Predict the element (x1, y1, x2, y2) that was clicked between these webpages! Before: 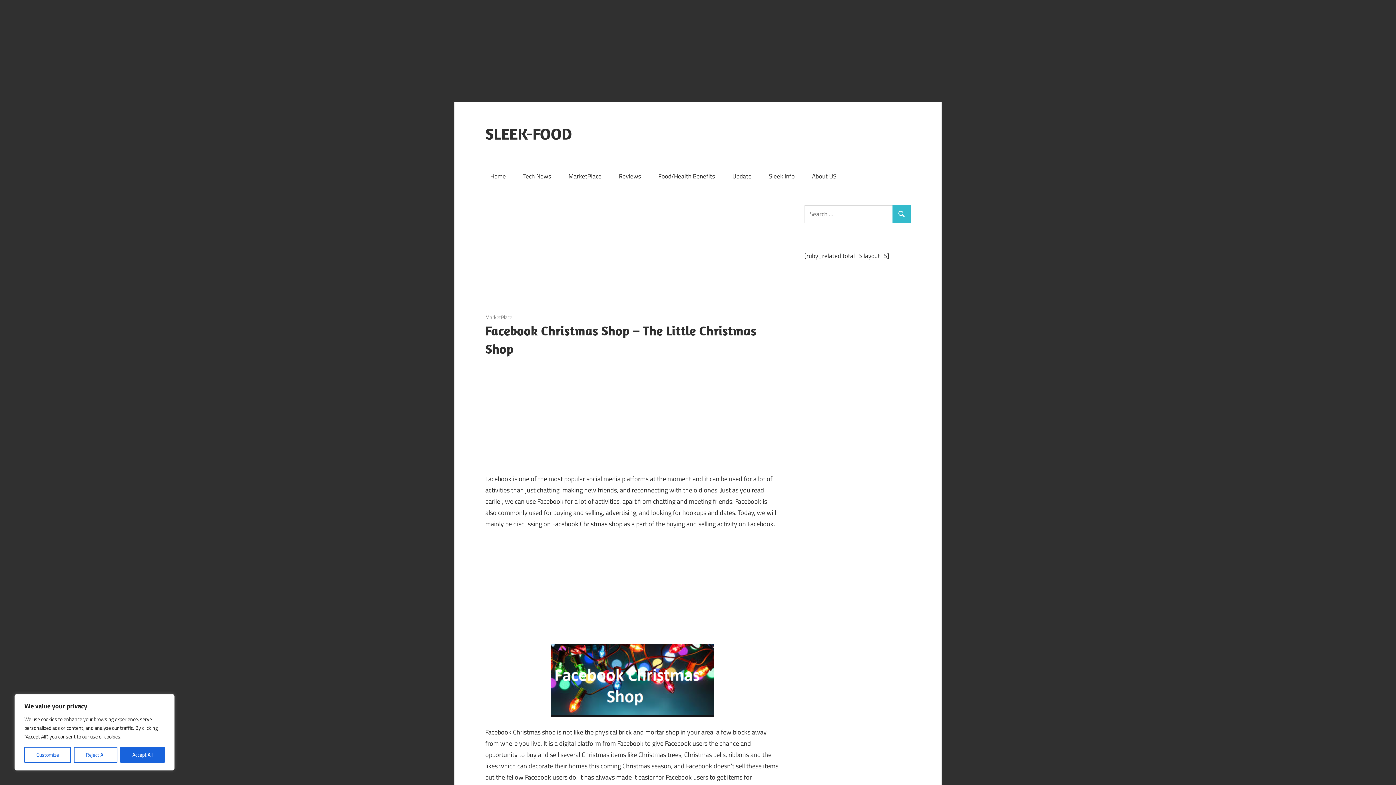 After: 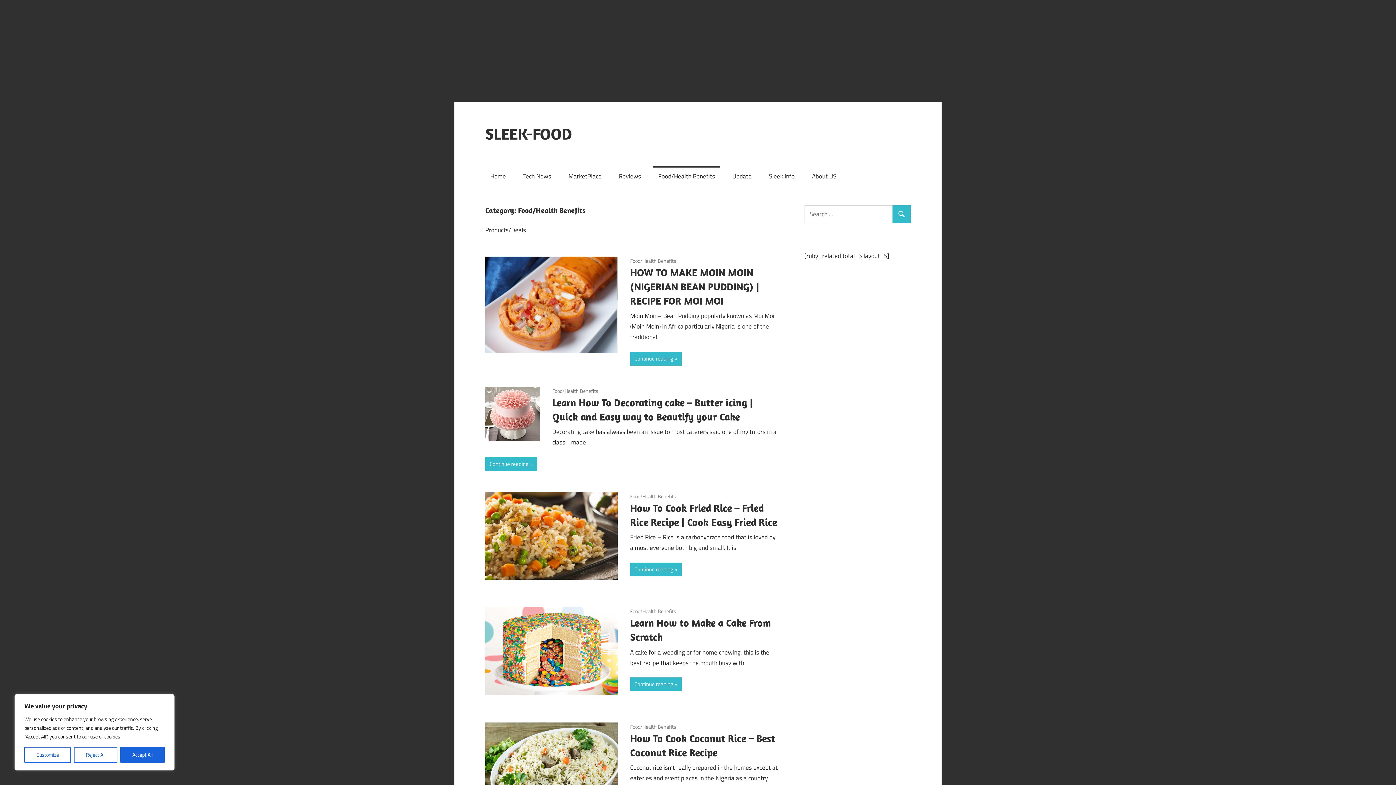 Action: bbox: (653, 165, 720, 186) label: Food/Health Benefits